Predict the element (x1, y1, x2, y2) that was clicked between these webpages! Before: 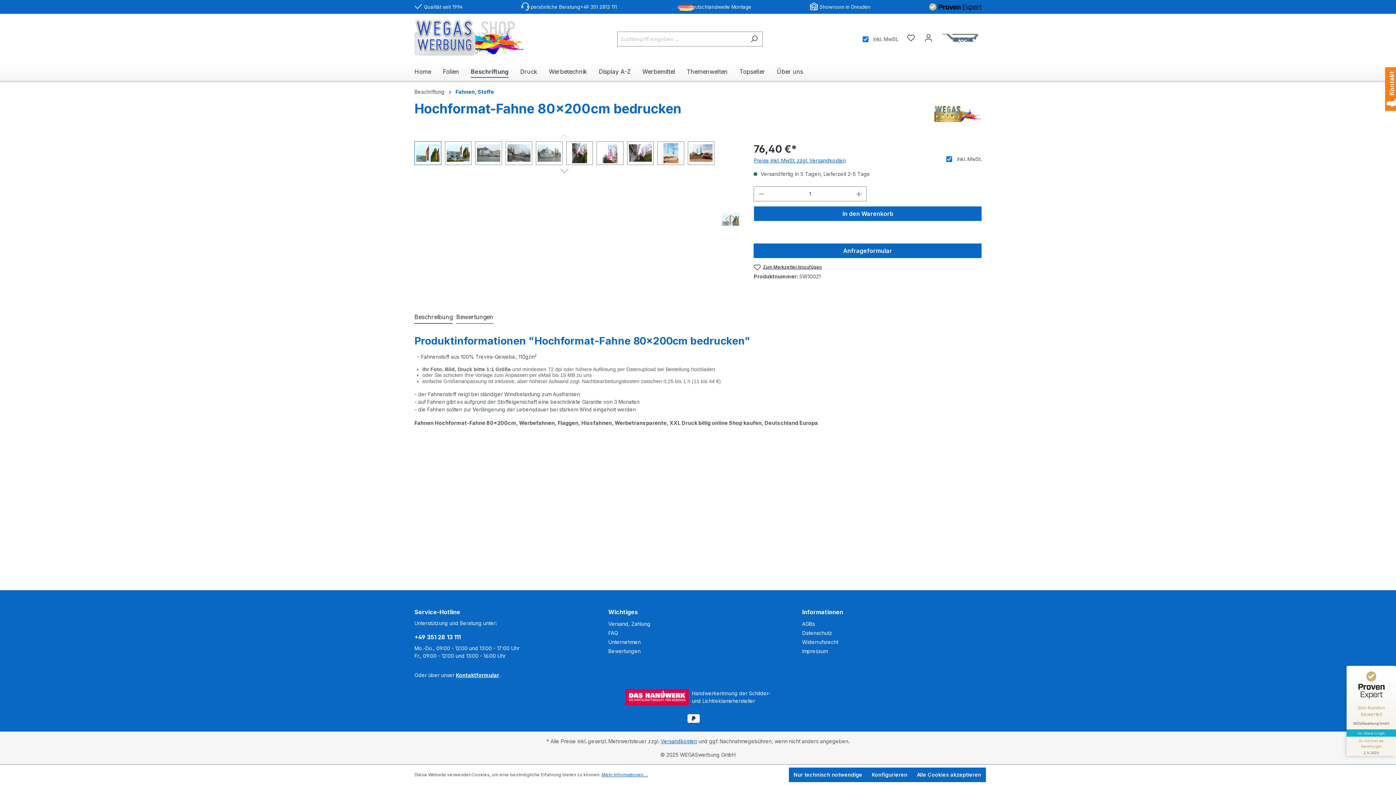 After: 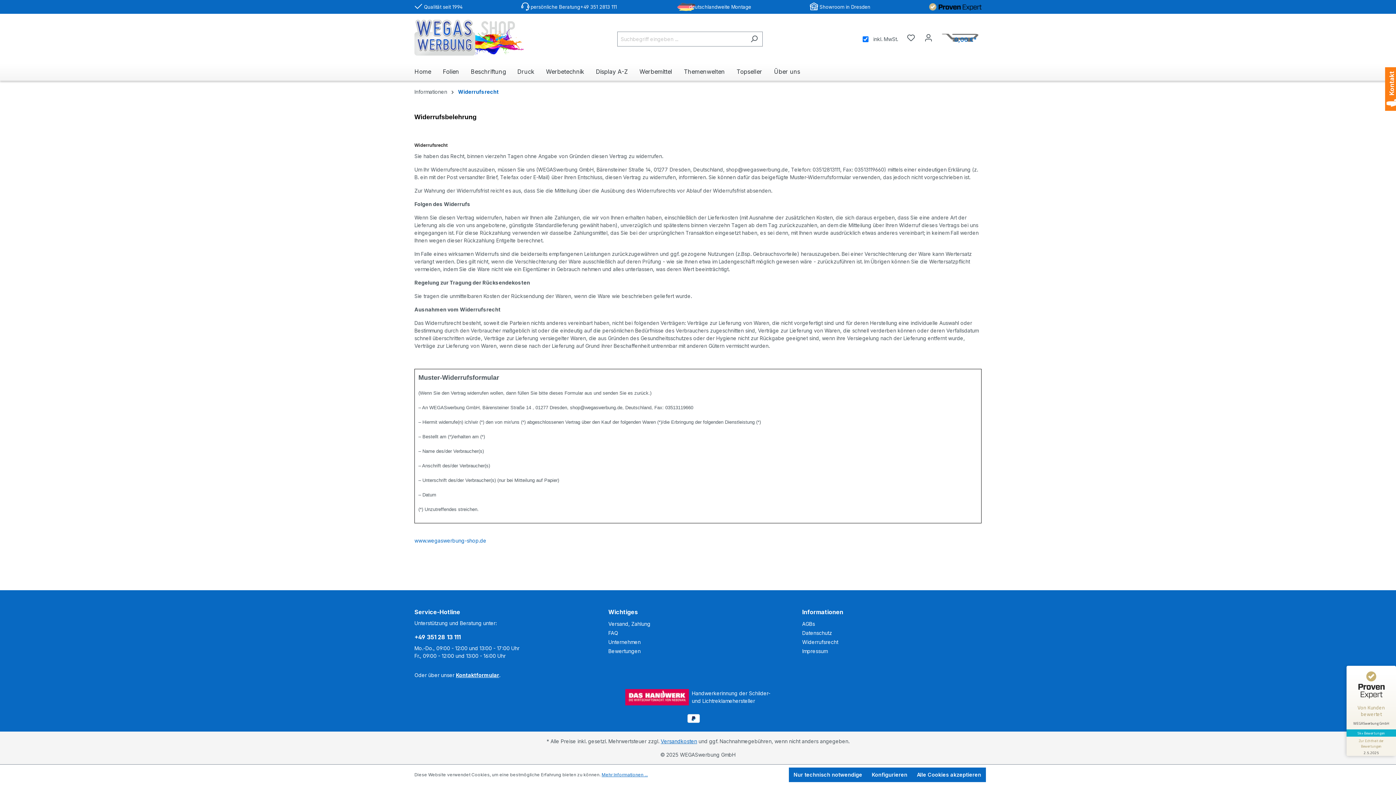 Action: bbox: (802, 639, 838, 645) label: Widerrufsrecht